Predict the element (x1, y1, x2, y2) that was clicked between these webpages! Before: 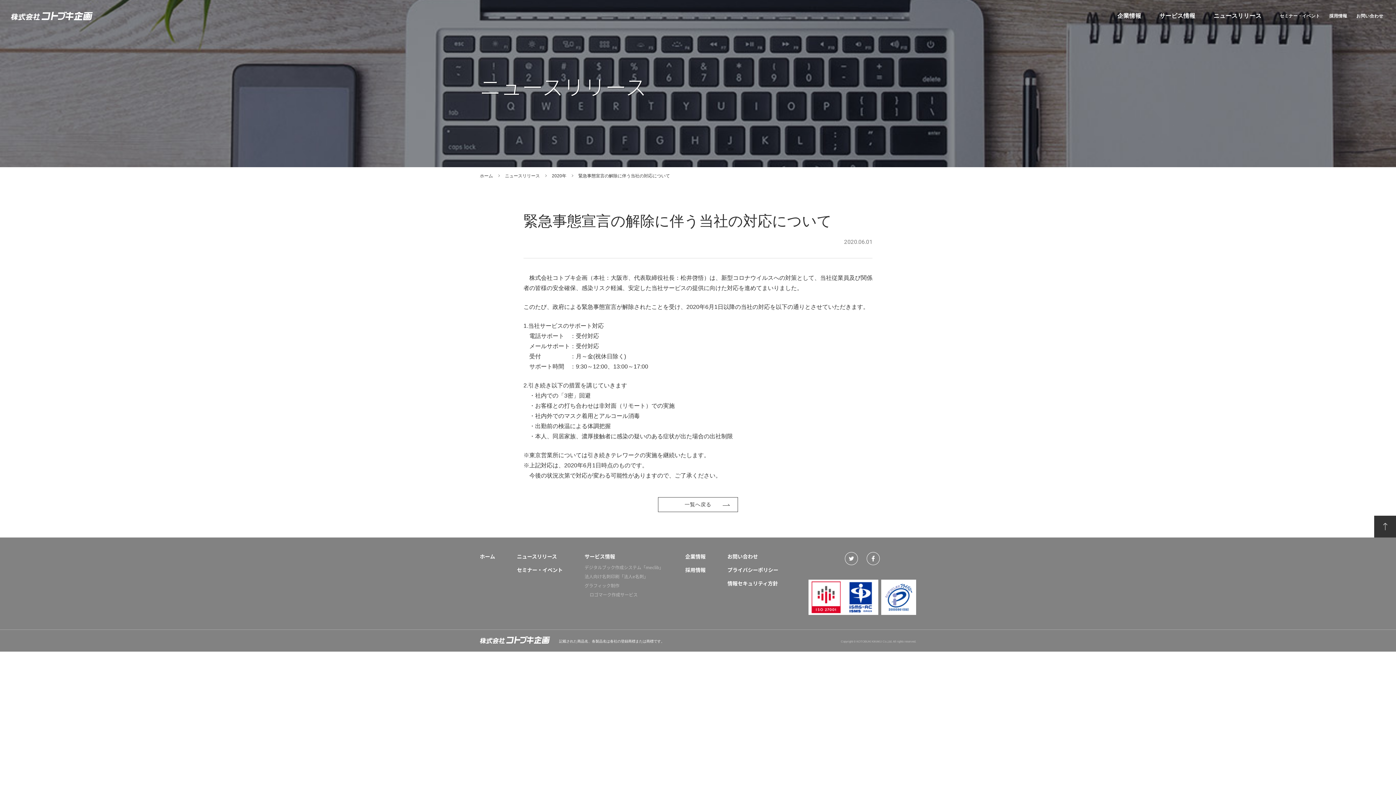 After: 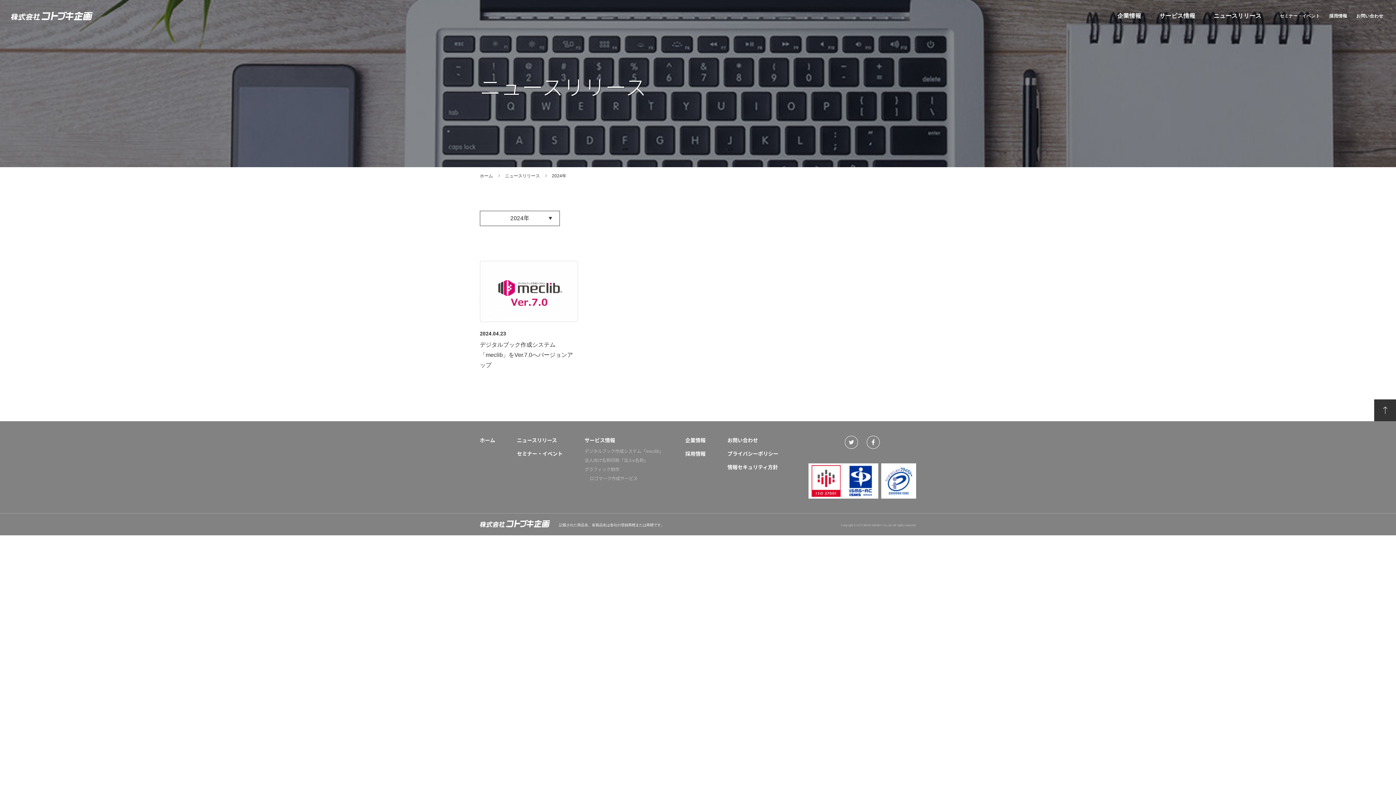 Action: label: ニュースリリース bbox: (1212, 7, 1263, 24)